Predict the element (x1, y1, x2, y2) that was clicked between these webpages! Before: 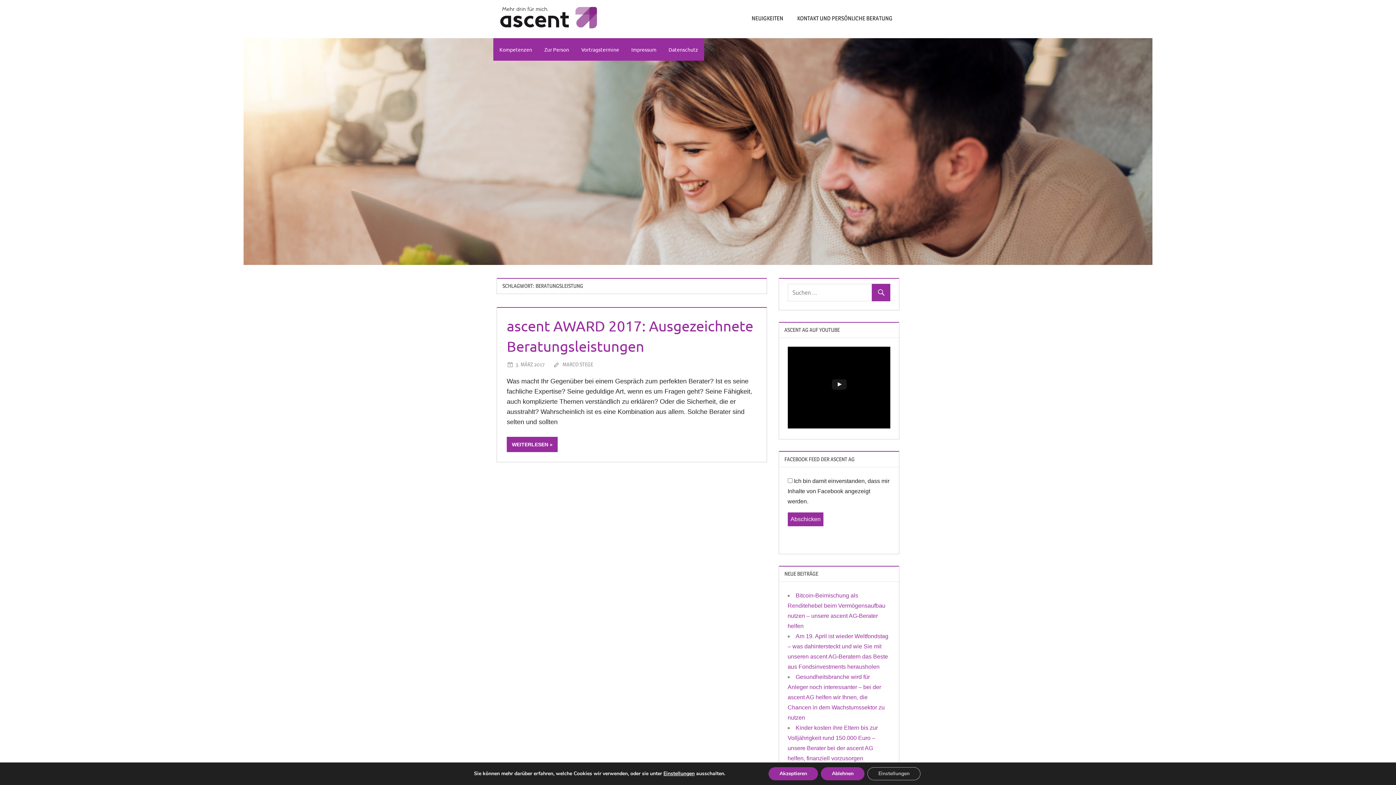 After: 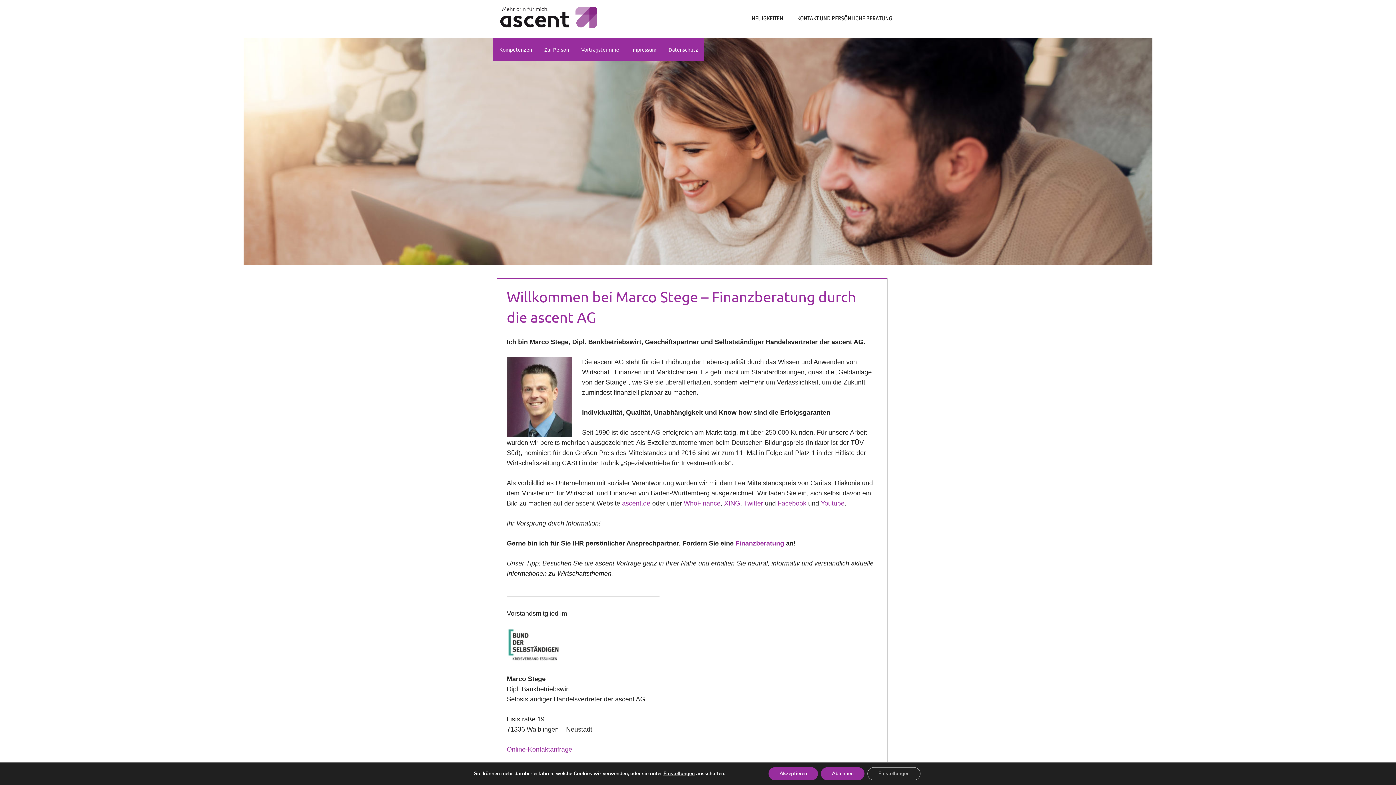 Action: bbox: (562, 361, 593, 368) label: MARCO STEGE